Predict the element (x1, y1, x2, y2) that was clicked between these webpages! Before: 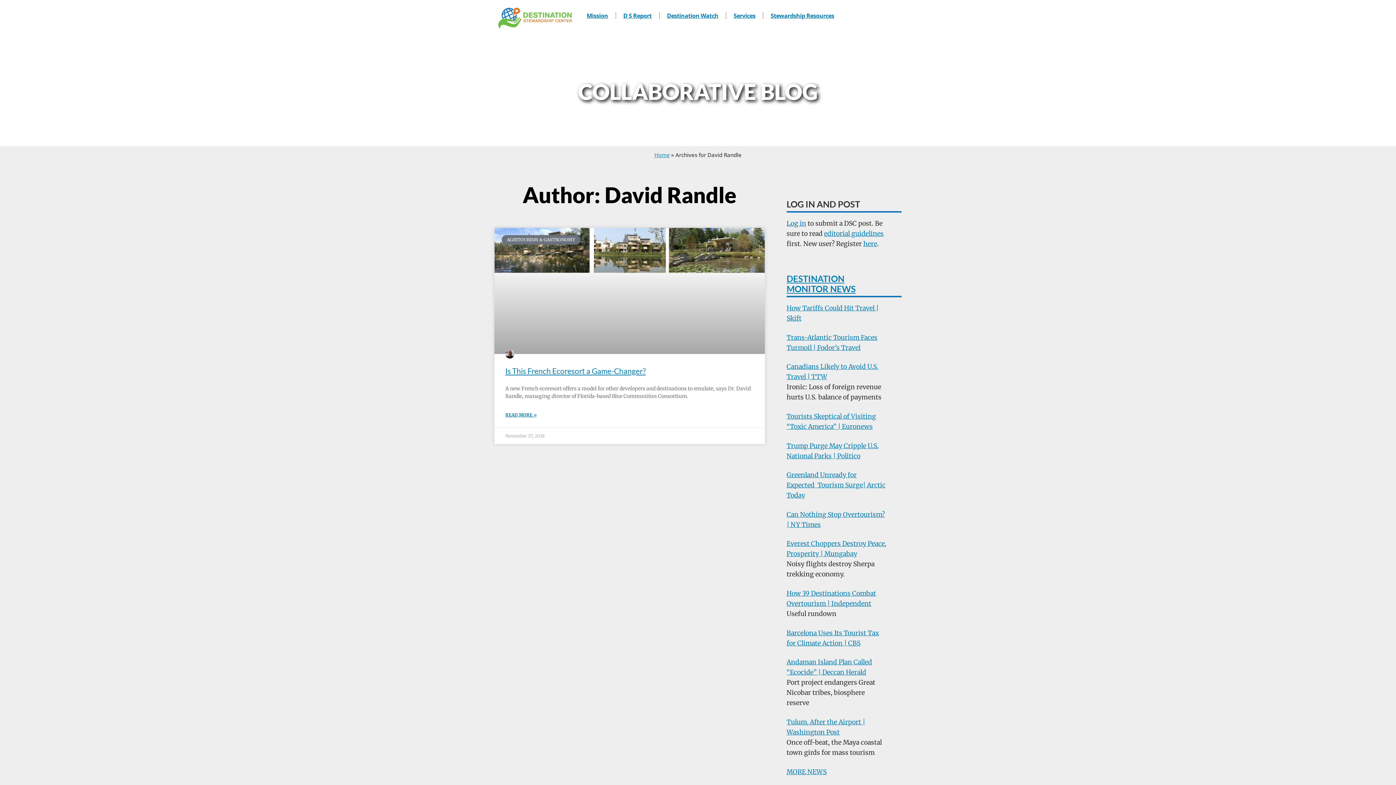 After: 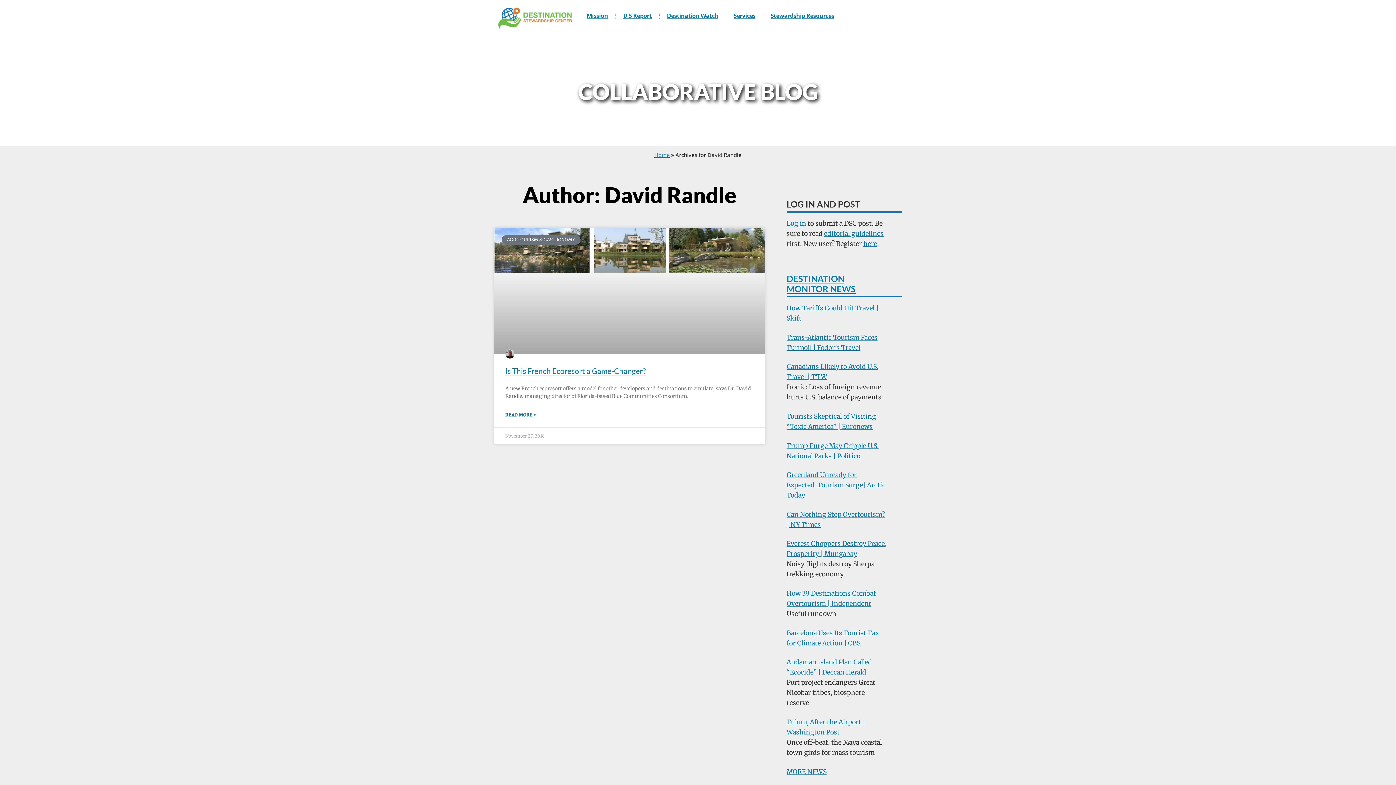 Action: bbox: (786, 471, 885, 499) label: Greenland Unready for Expected  Tourism Surge| Arctic Today